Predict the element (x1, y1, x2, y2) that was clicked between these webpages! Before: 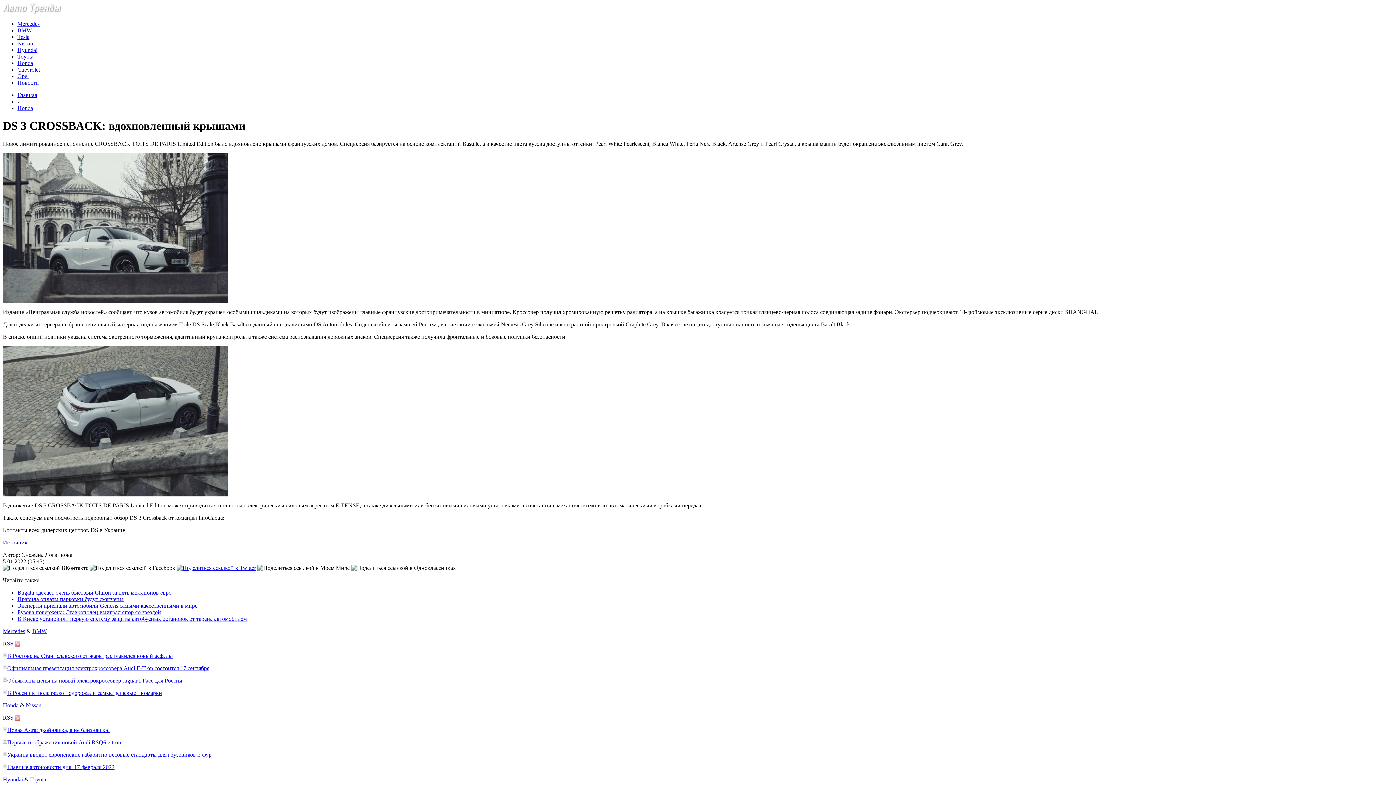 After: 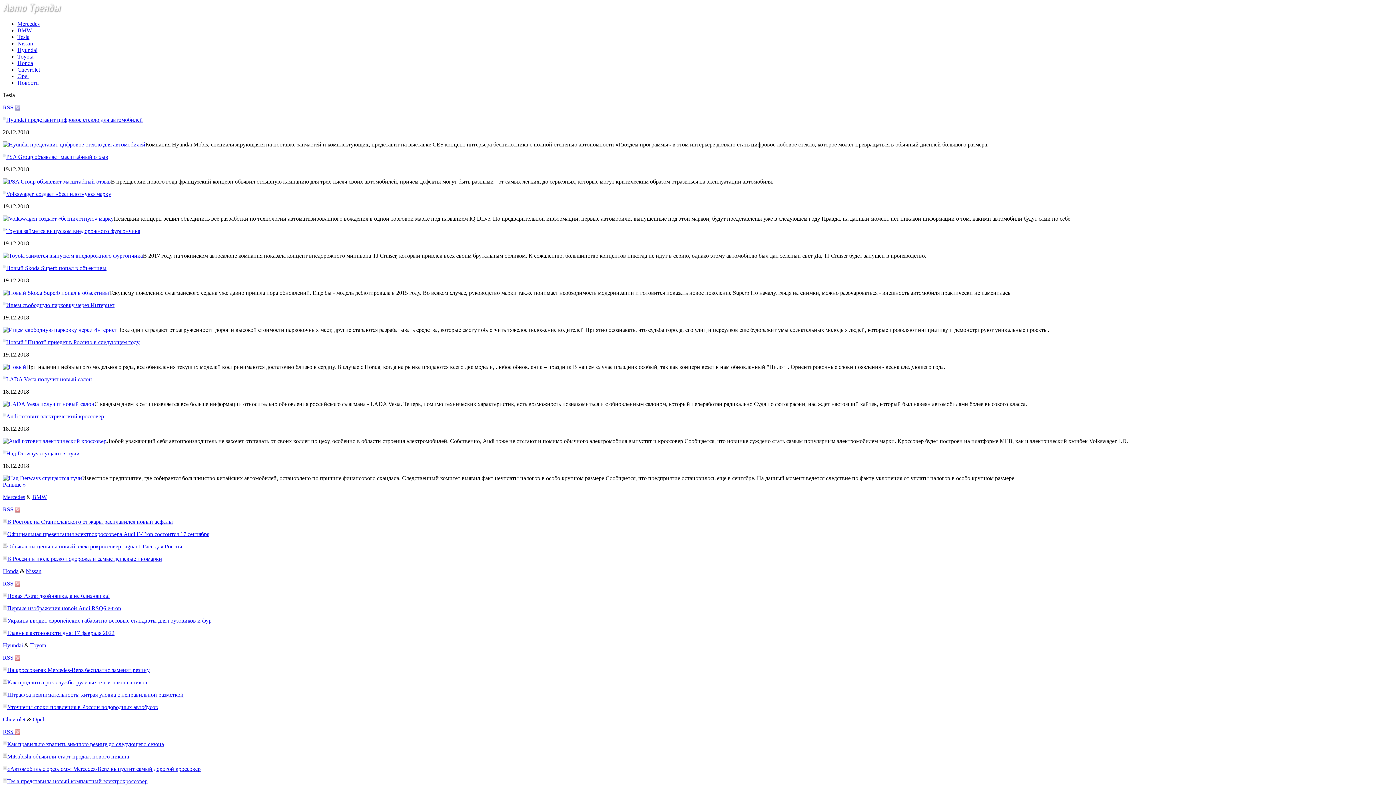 Action: bbox: (17, 33, 29, 40) label: Tesla